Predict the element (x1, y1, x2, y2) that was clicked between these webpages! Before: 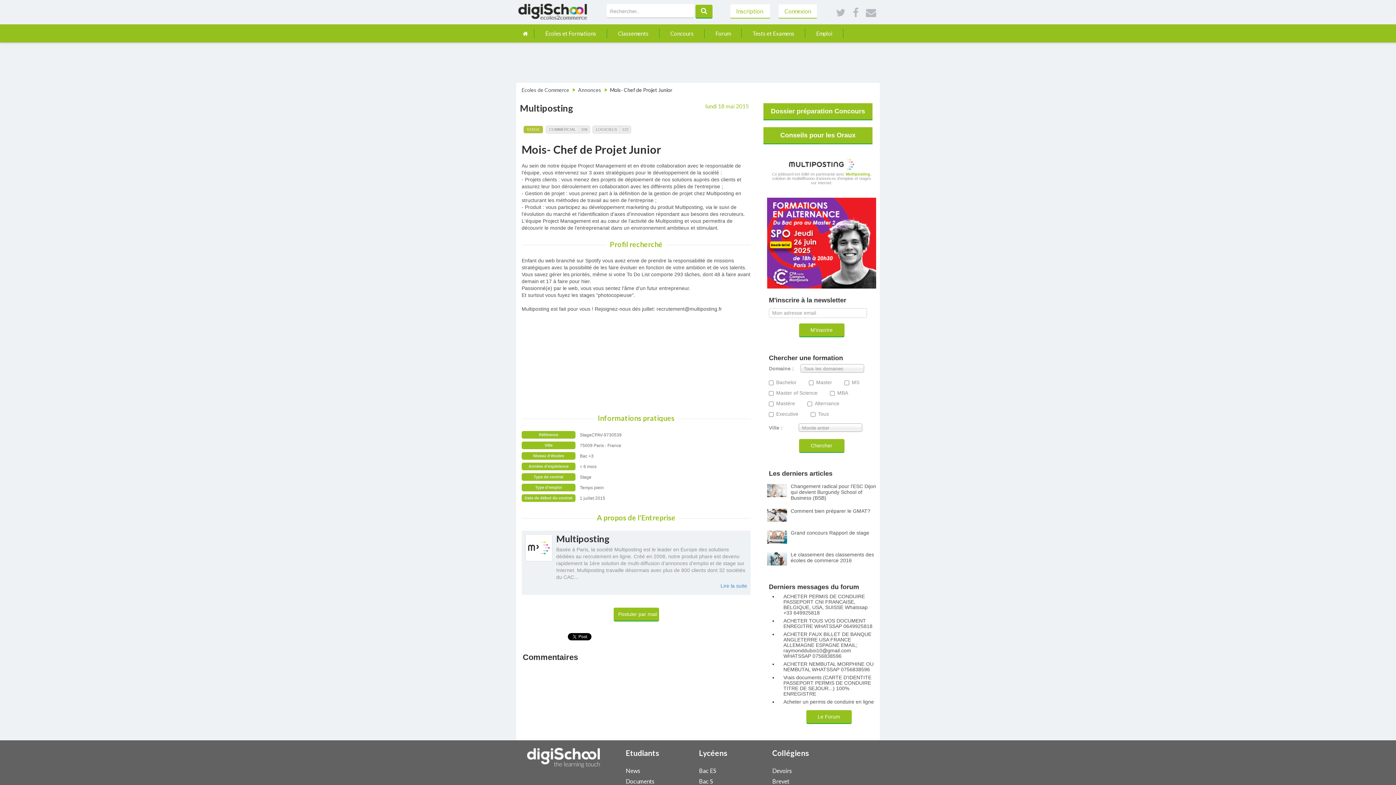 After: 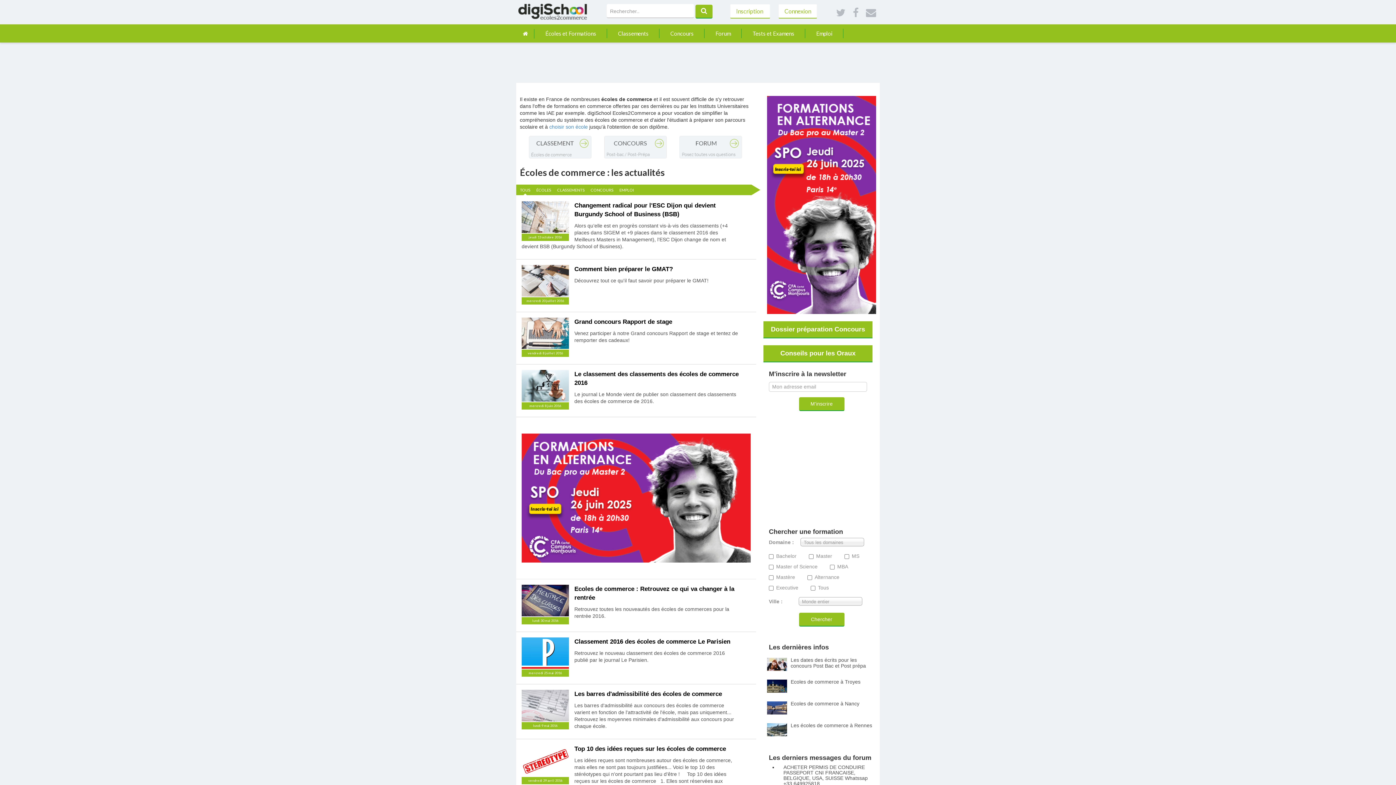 Action: label: ACHETER NEMBUTAL MORPHINE OU NEMBUTAL WHATSSAP 0756838596 bbox: (778, 661, 880, 674)